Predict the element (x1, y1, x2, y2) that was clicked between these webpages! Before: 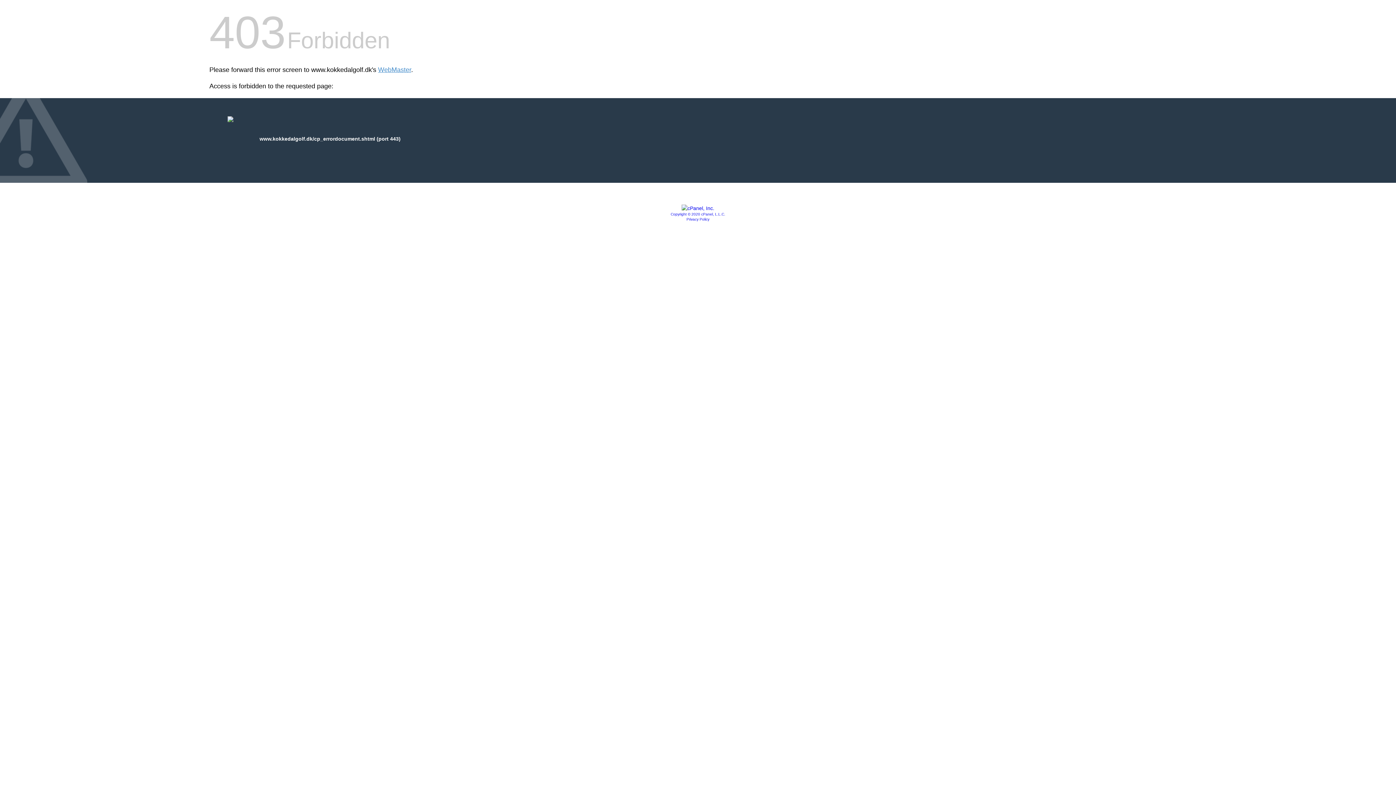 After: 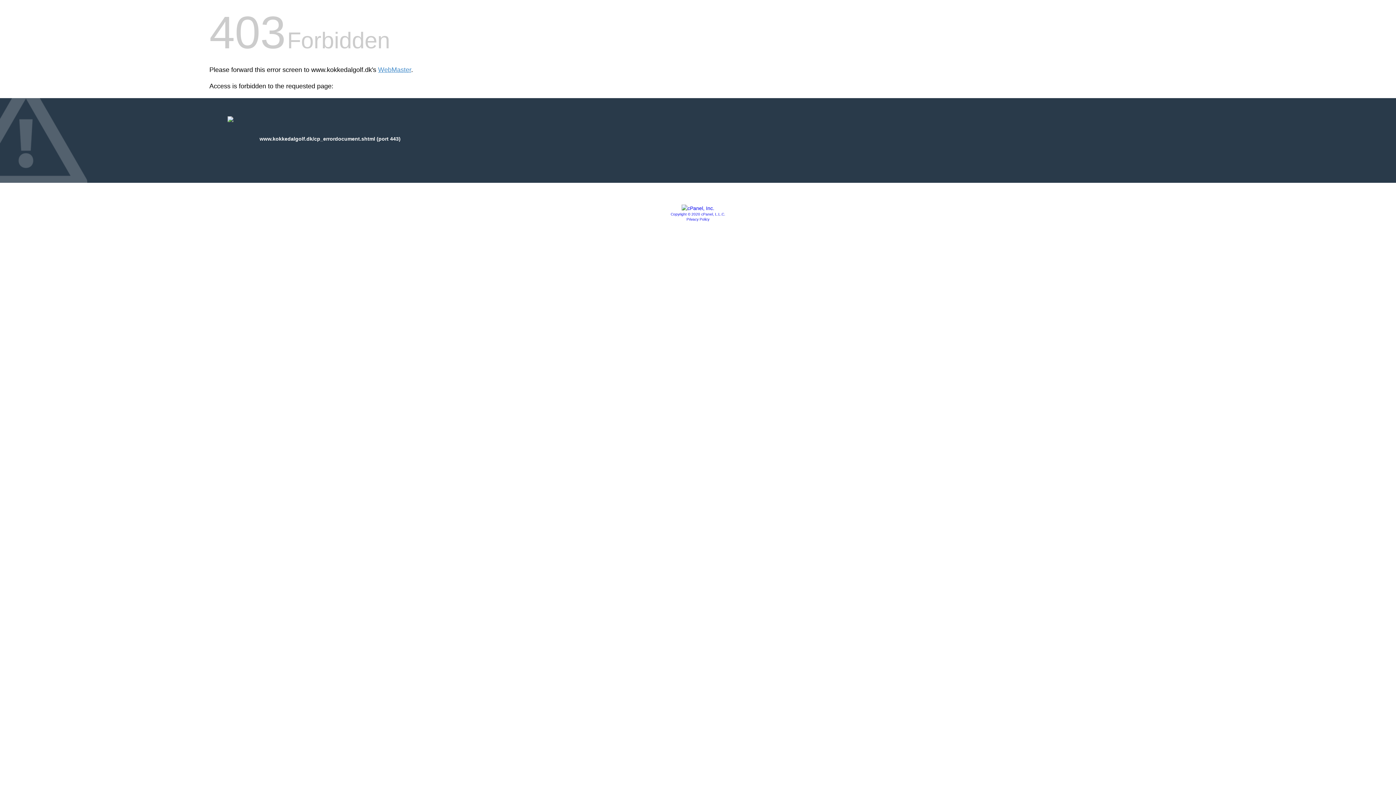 Action: bbox: (670, 212, 725, 216) label: Copyright © 2020 cPanel, L.L.C.